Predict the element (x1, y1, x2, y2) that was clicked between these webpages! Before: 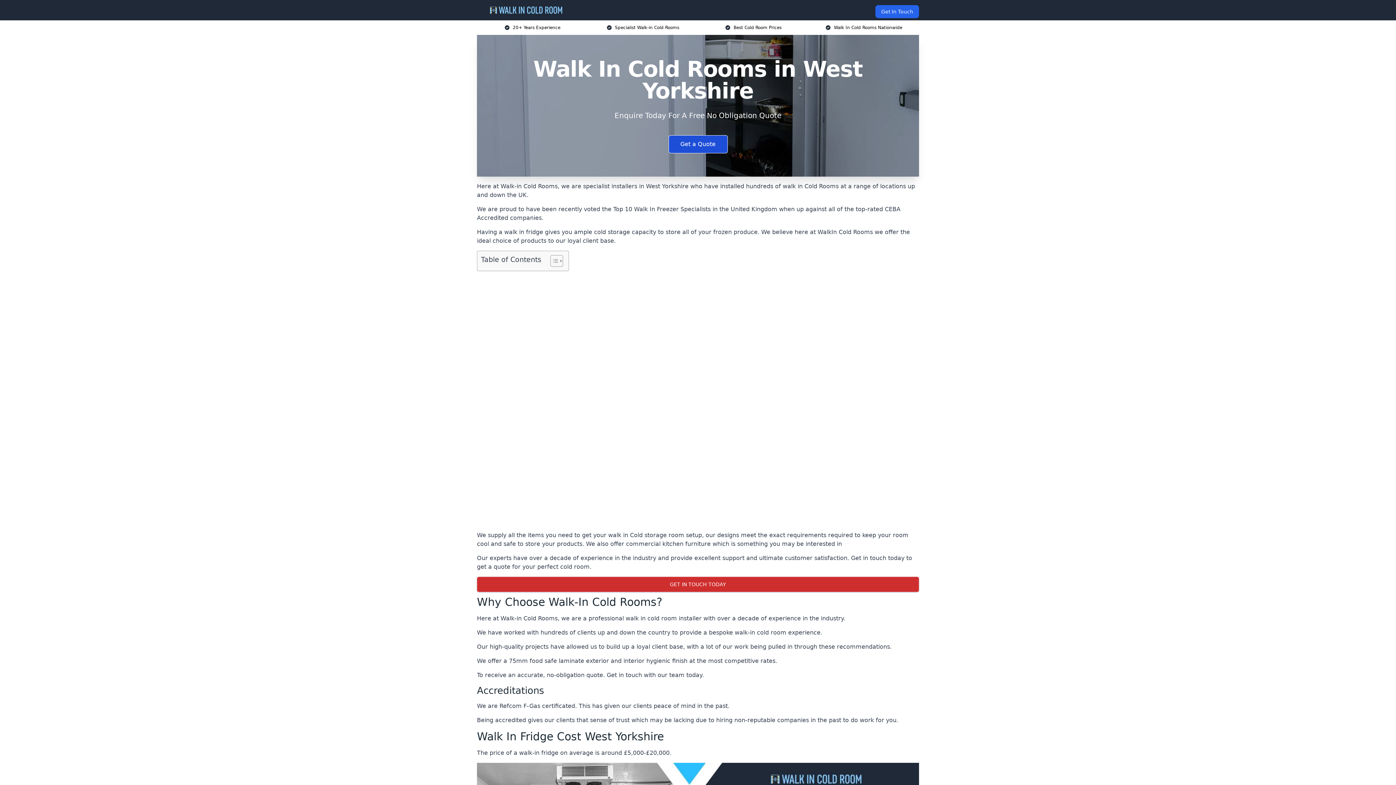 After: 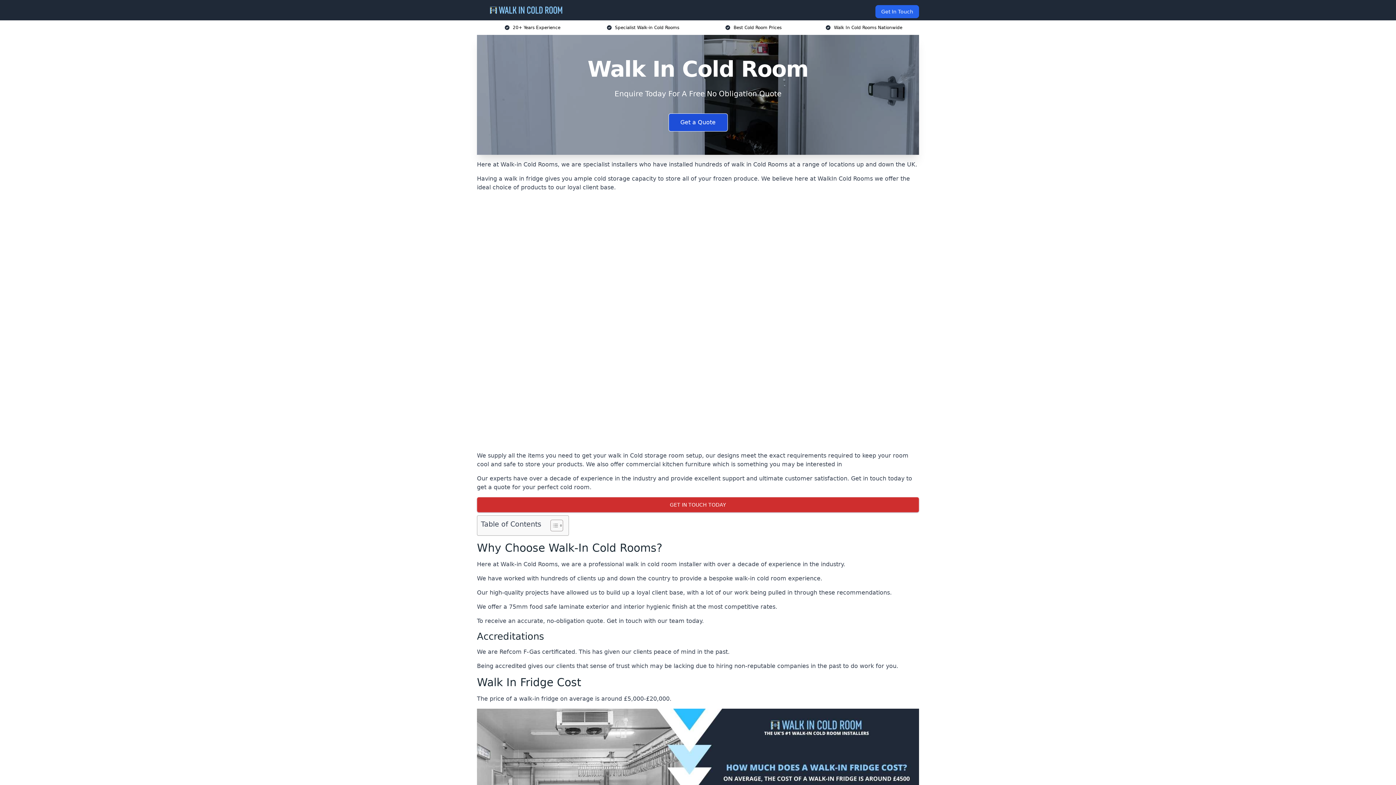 Action: label: Top 10 Walk In Freezer Specialists bbox: (613, 205, 710, 212)